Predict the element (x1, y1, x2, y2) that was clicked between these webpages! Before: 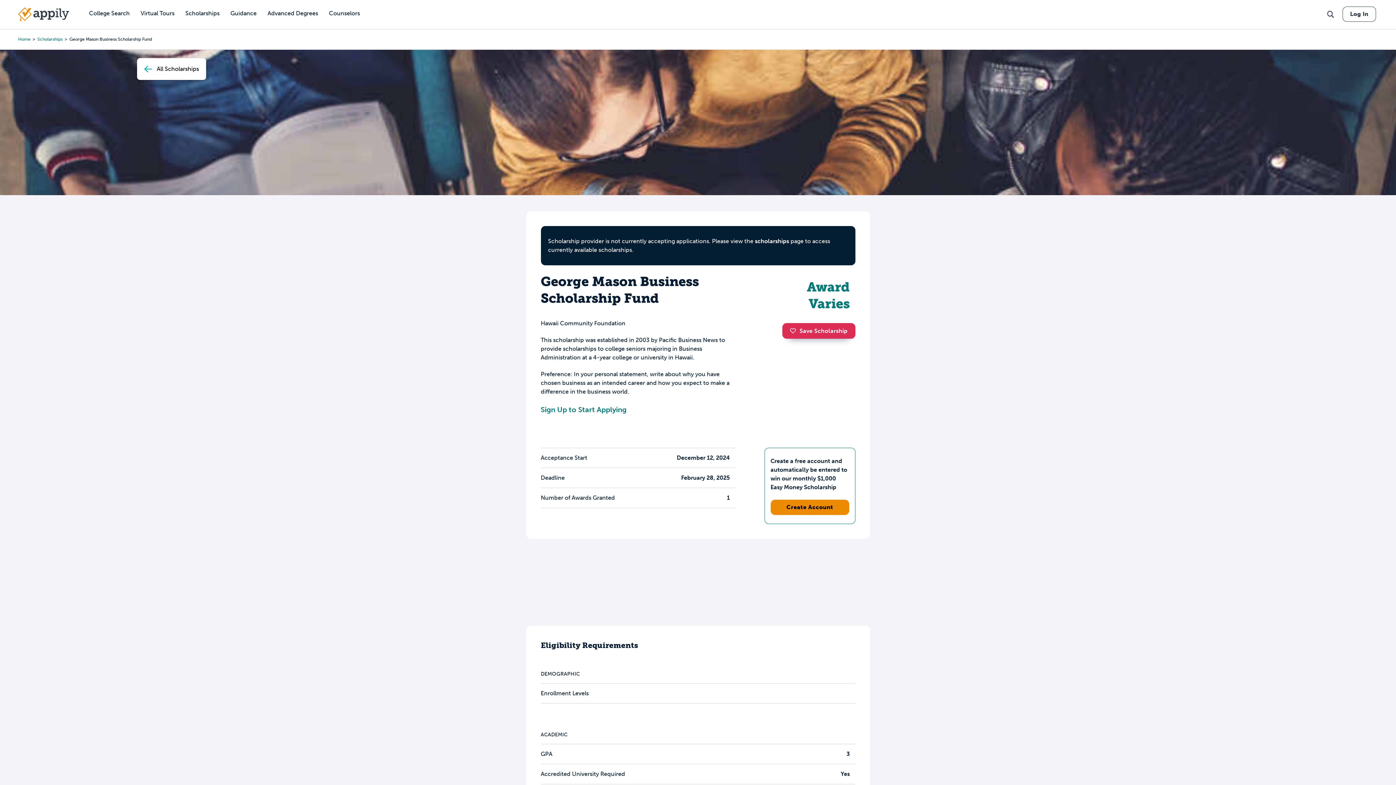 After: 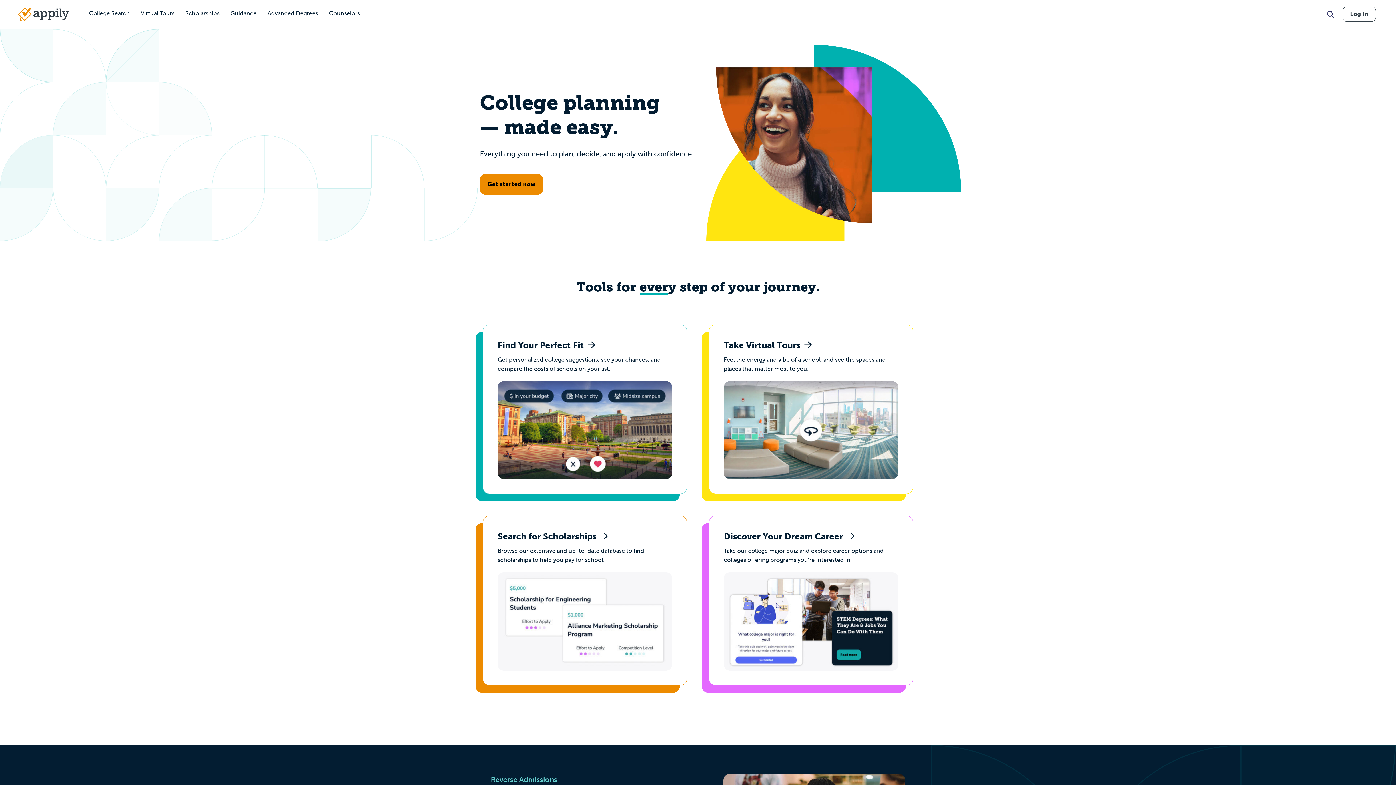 Action: bbox: (18, 7, 69, 21)